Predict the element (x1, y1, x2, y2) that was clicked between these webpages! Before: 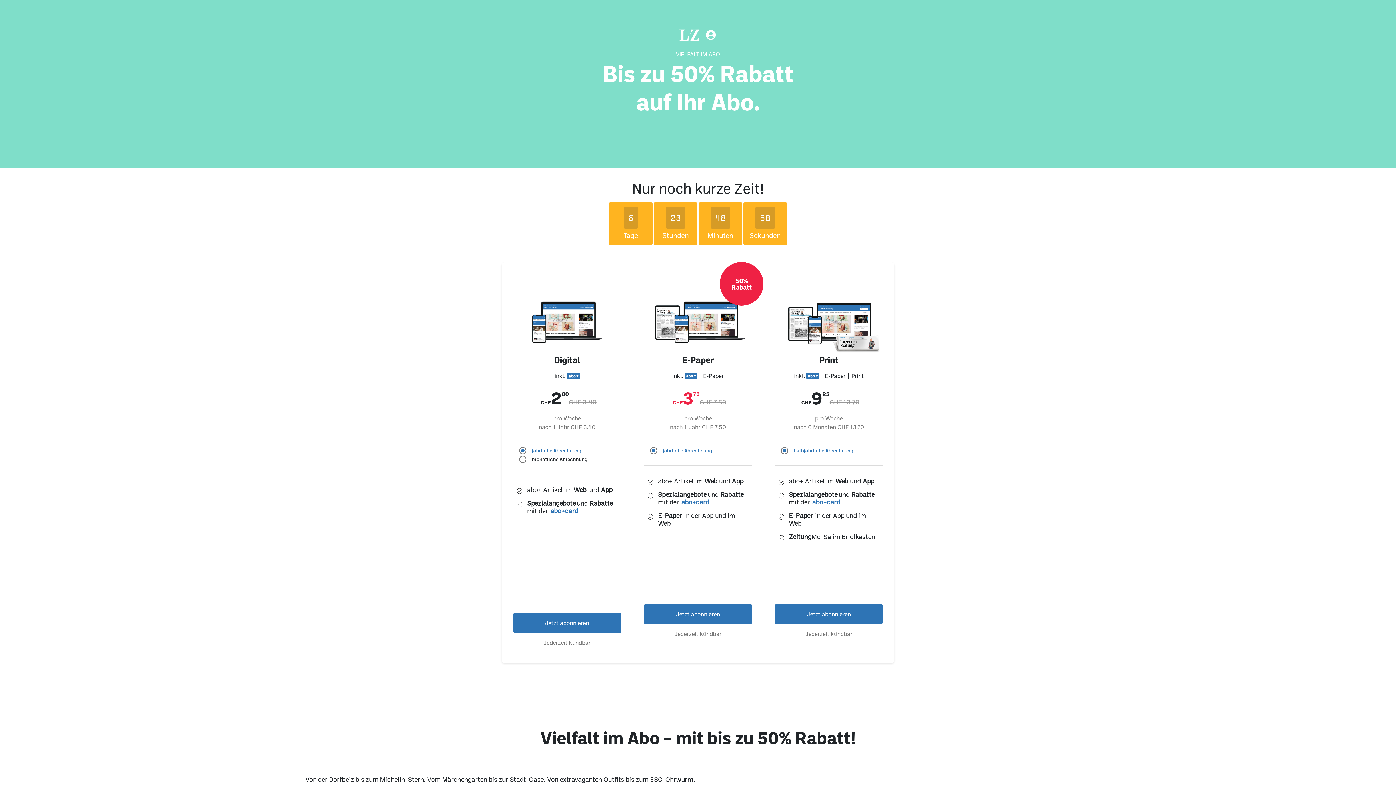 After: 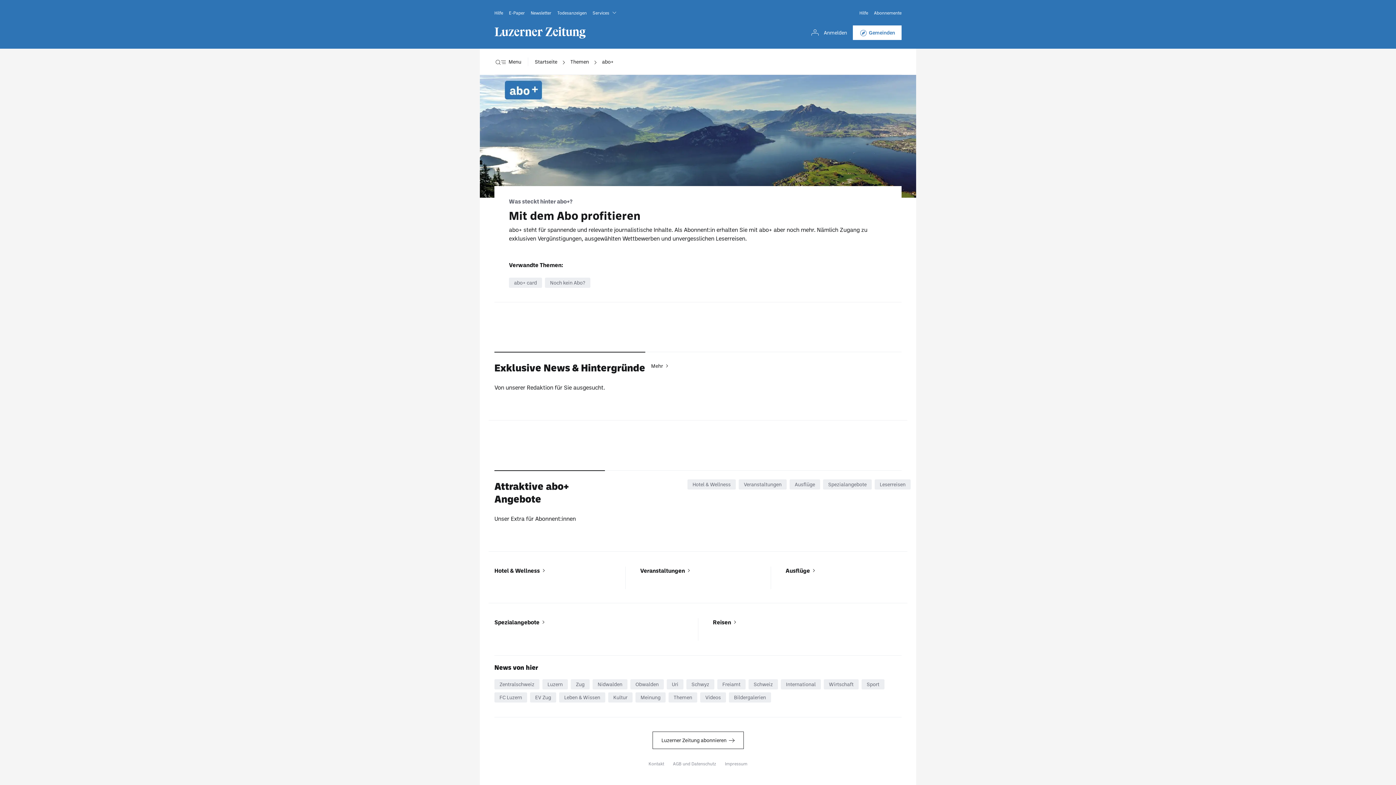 Action: label: abo+card bbox: (550, 507, 578, 514)